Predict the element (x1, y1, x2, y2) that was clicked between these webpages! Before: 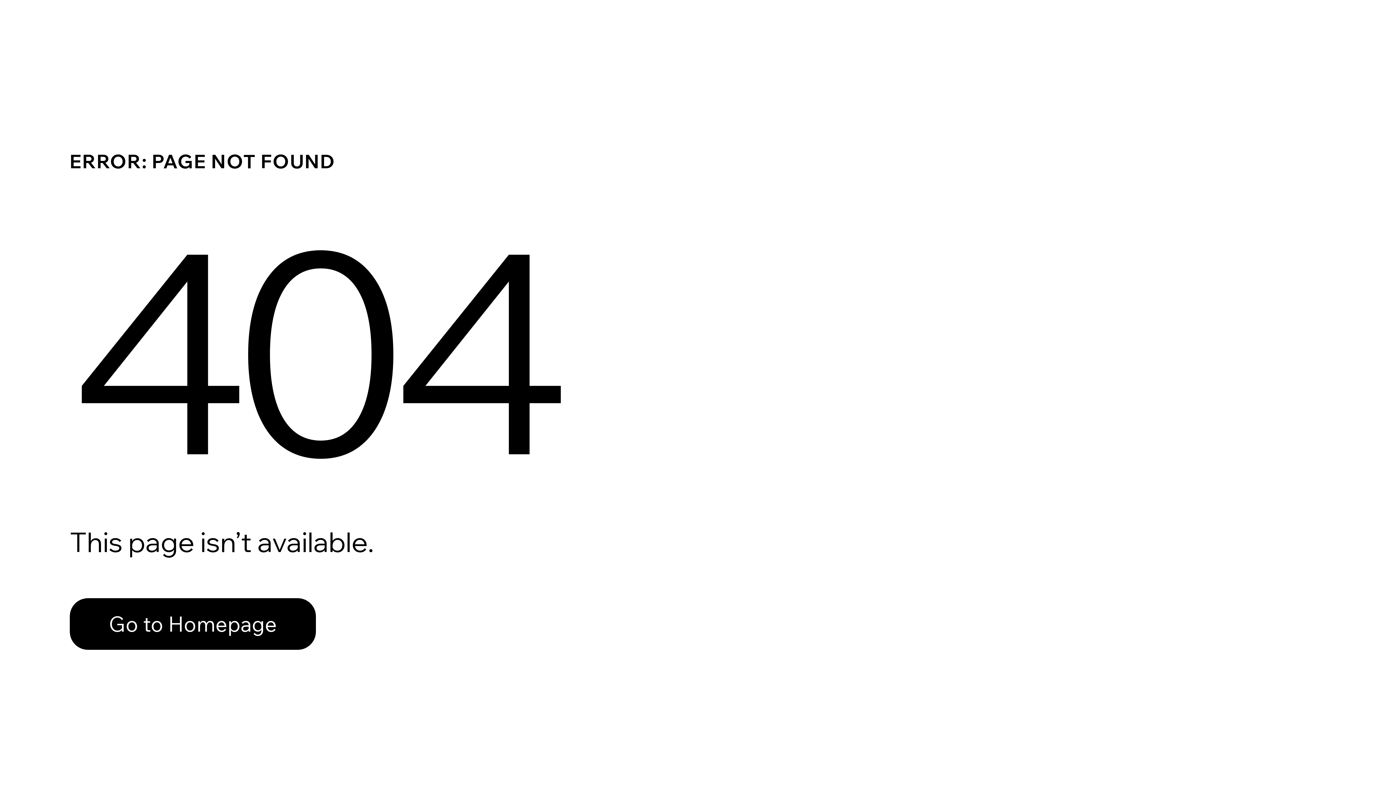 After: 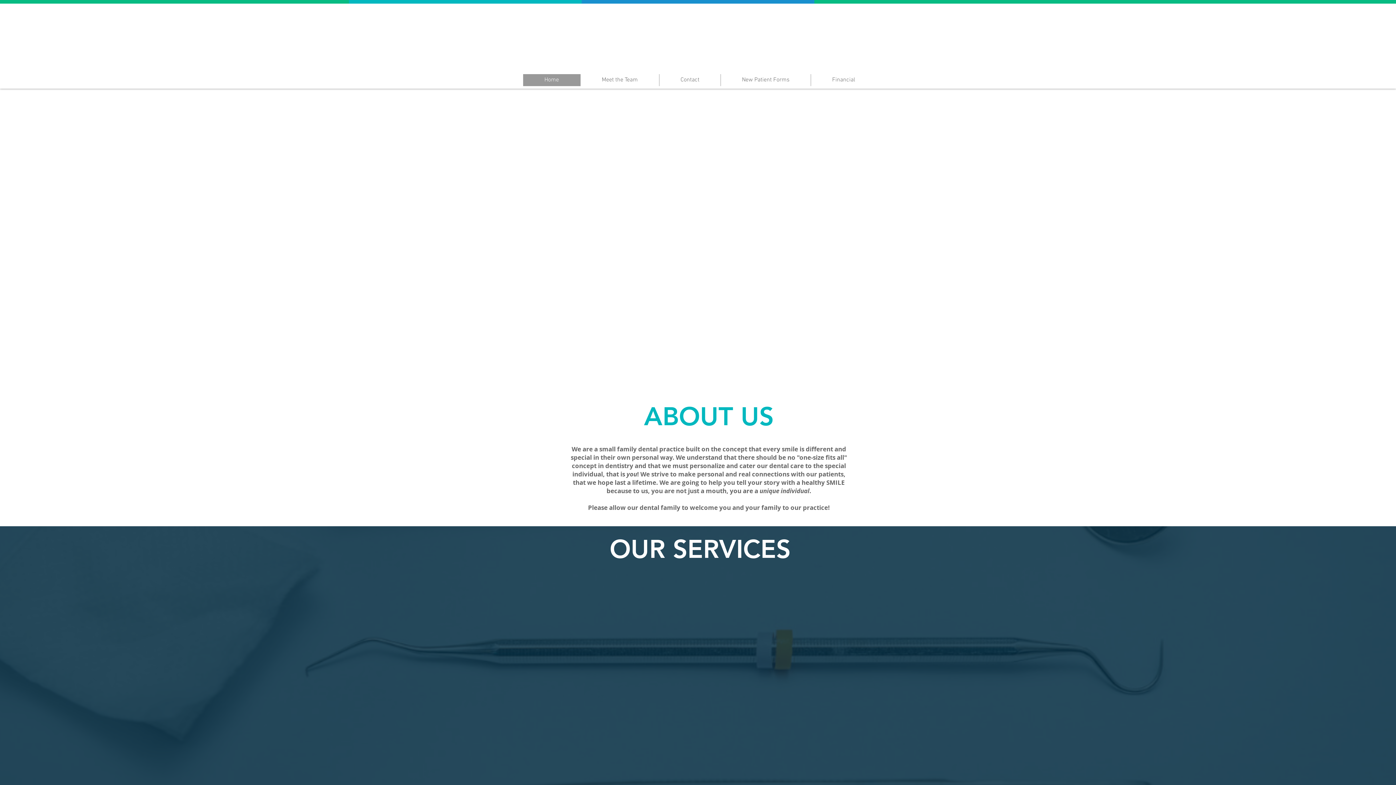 Action: bbox: (69, 582, 768, 659) label: Go to Homepage